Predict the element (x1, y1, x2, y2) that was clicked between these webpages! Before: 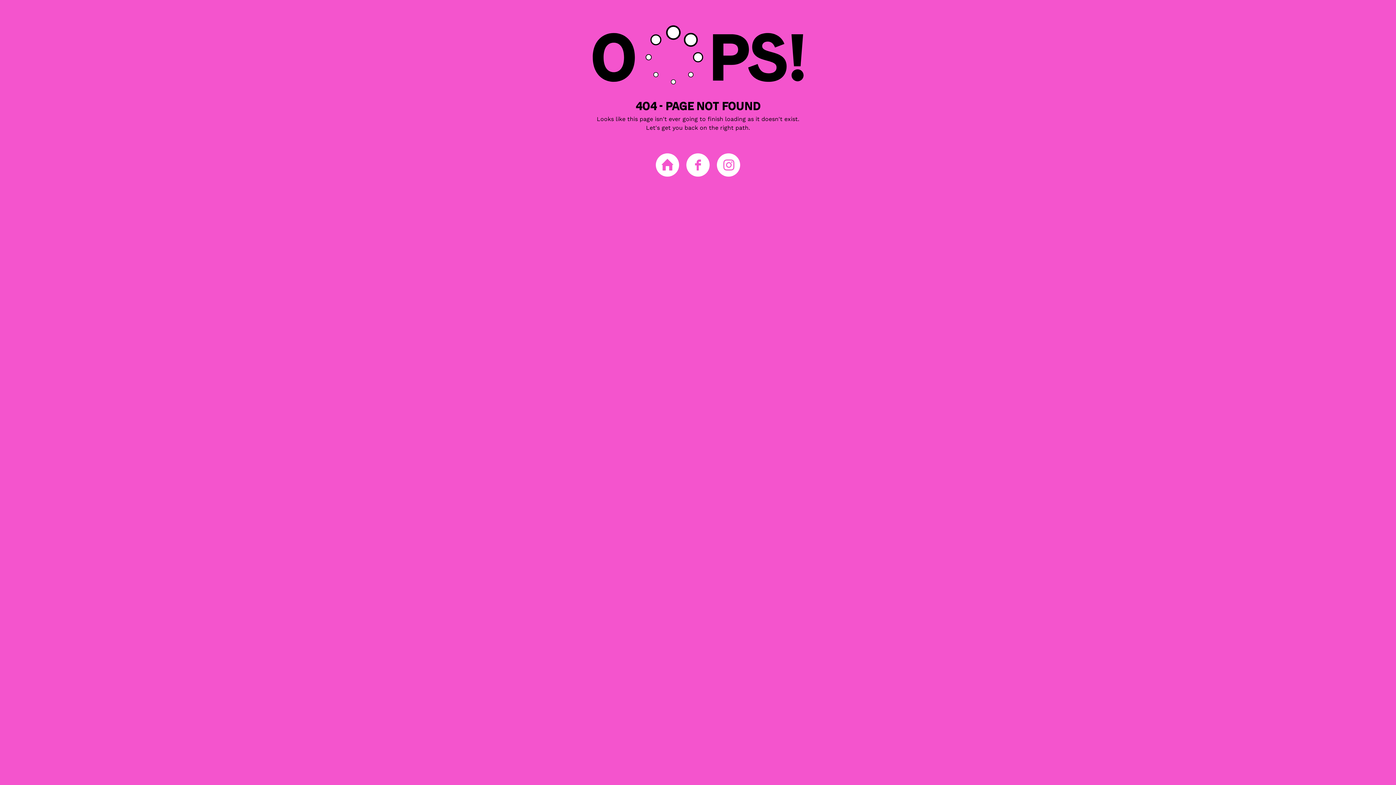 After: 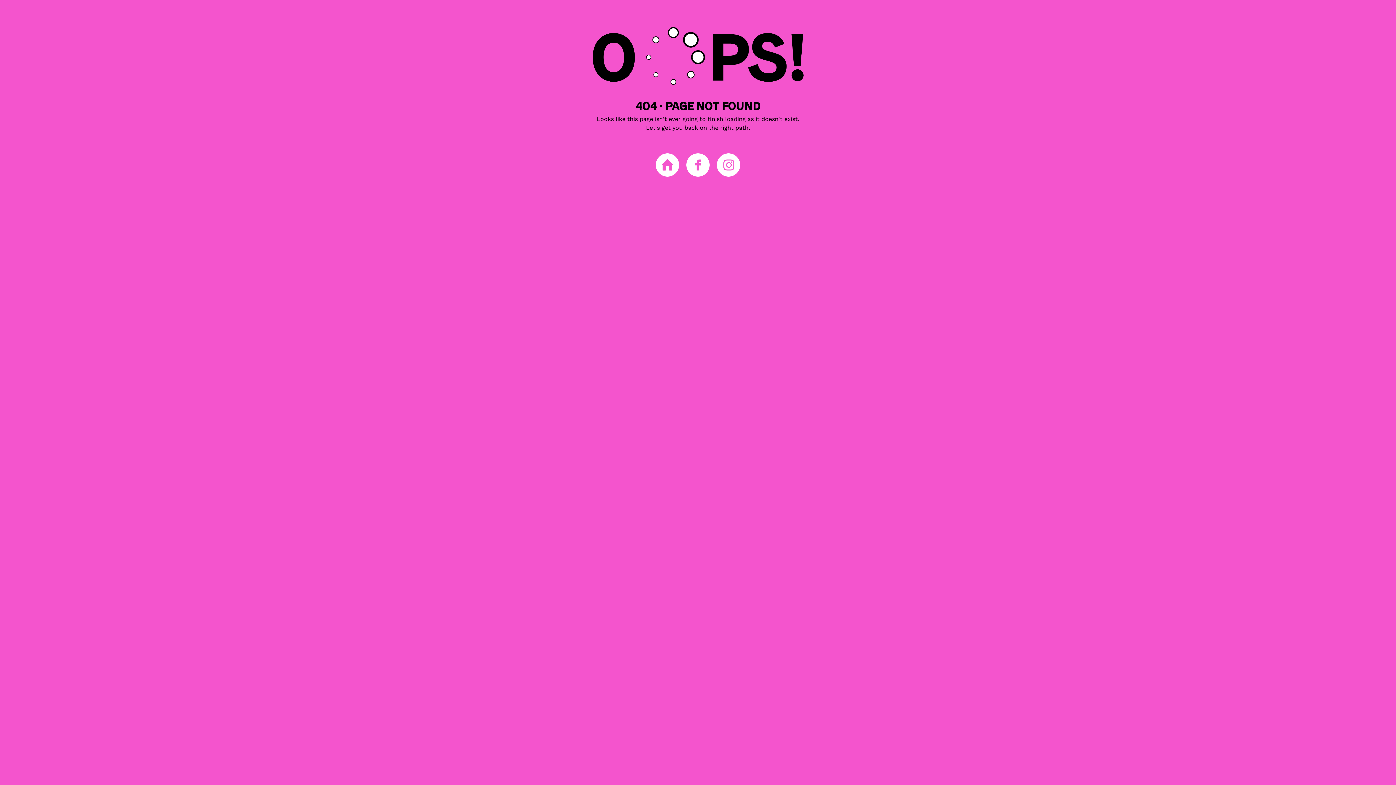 Action: bbox: (656, 171, 679, 178)